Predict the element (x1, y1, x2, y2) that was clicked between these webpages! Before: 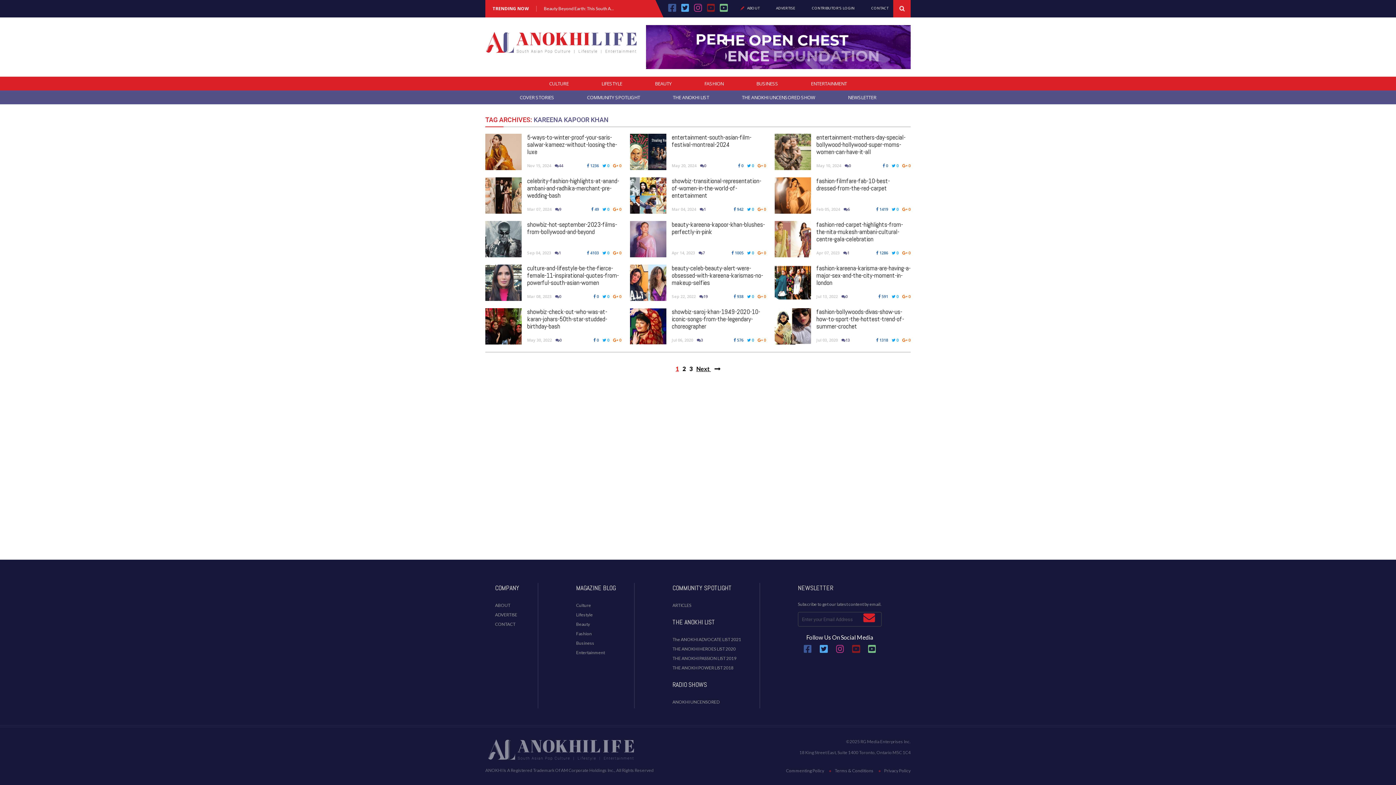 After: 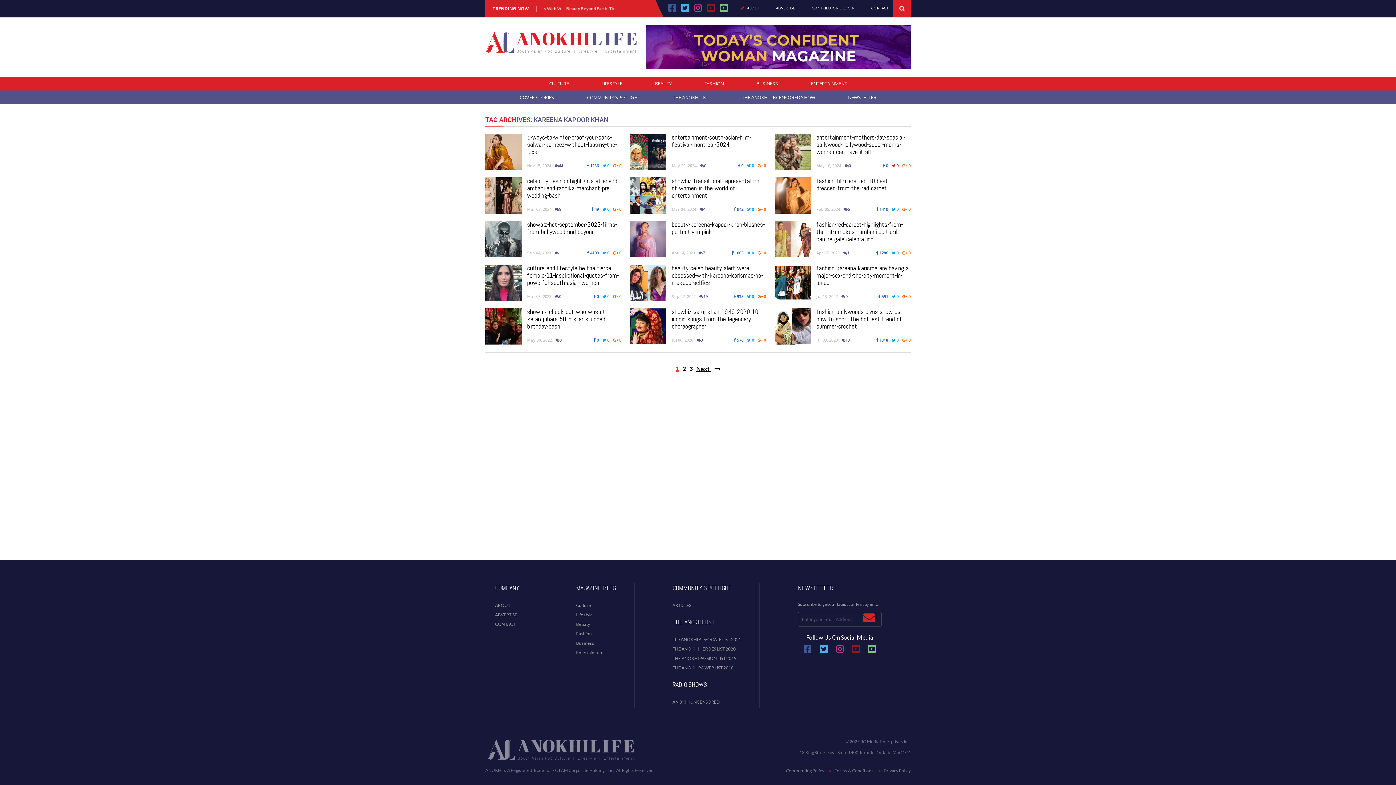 Action: label:  0 bbox: (891, 163, 898, 168)